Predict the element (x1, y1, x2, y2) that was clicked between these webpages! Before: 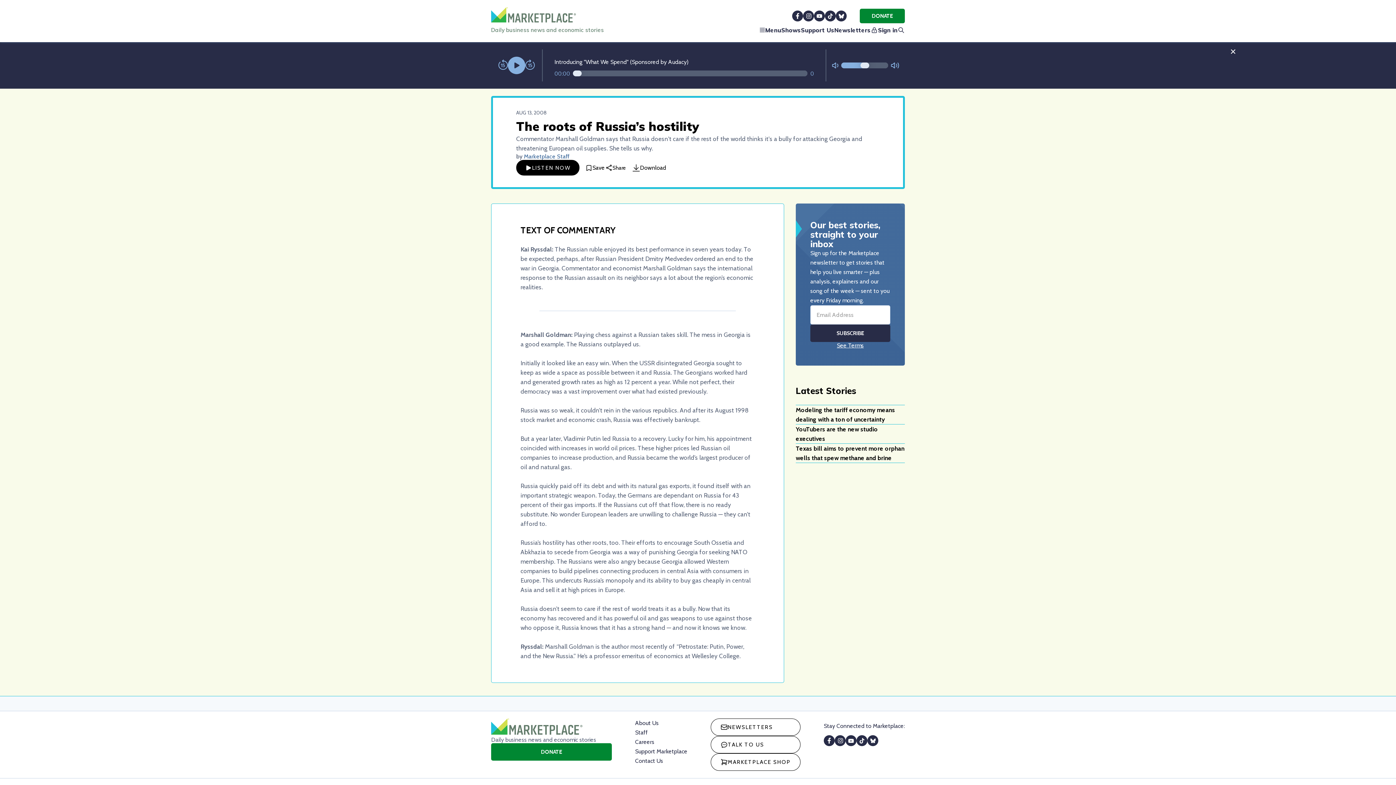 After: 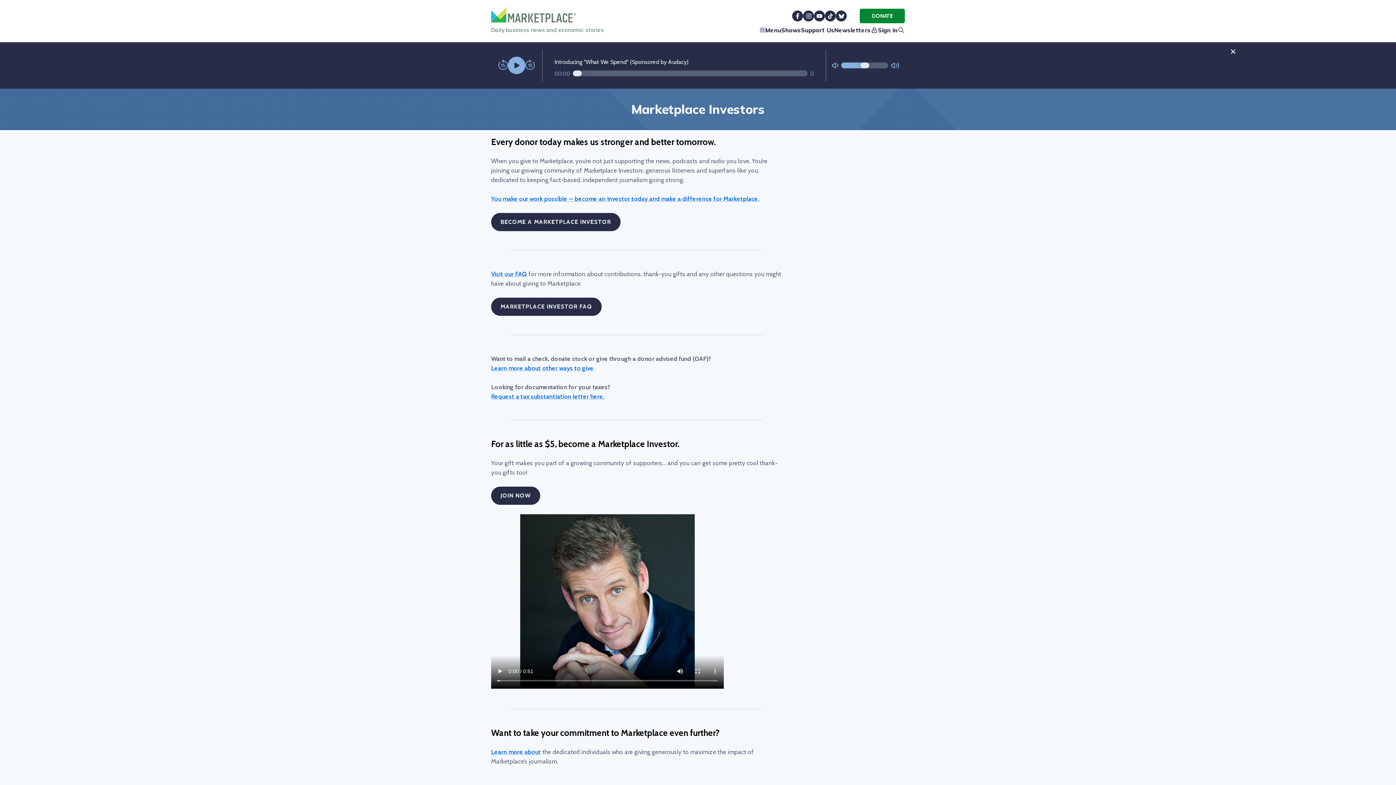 Action: bbox: (801, 25, 834, 34) label: Support Us